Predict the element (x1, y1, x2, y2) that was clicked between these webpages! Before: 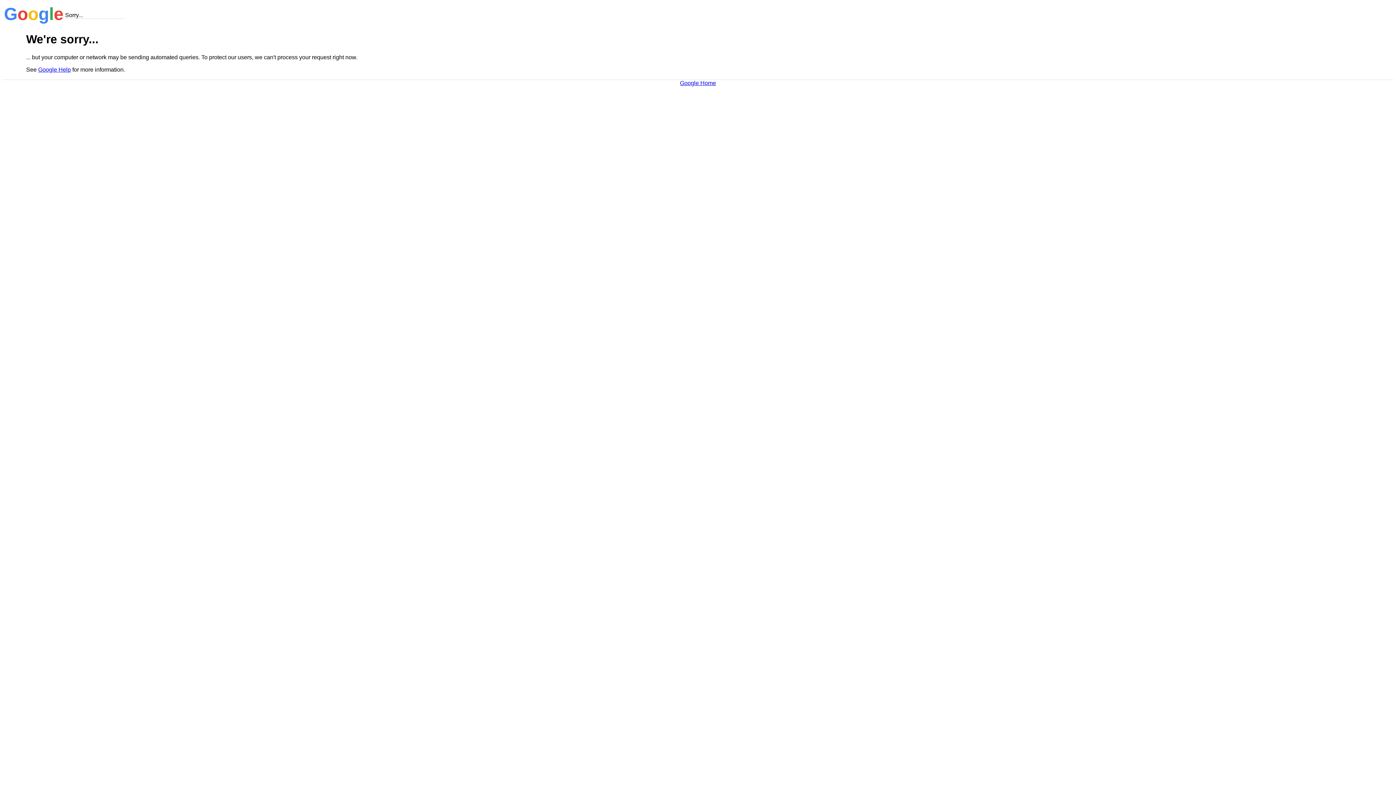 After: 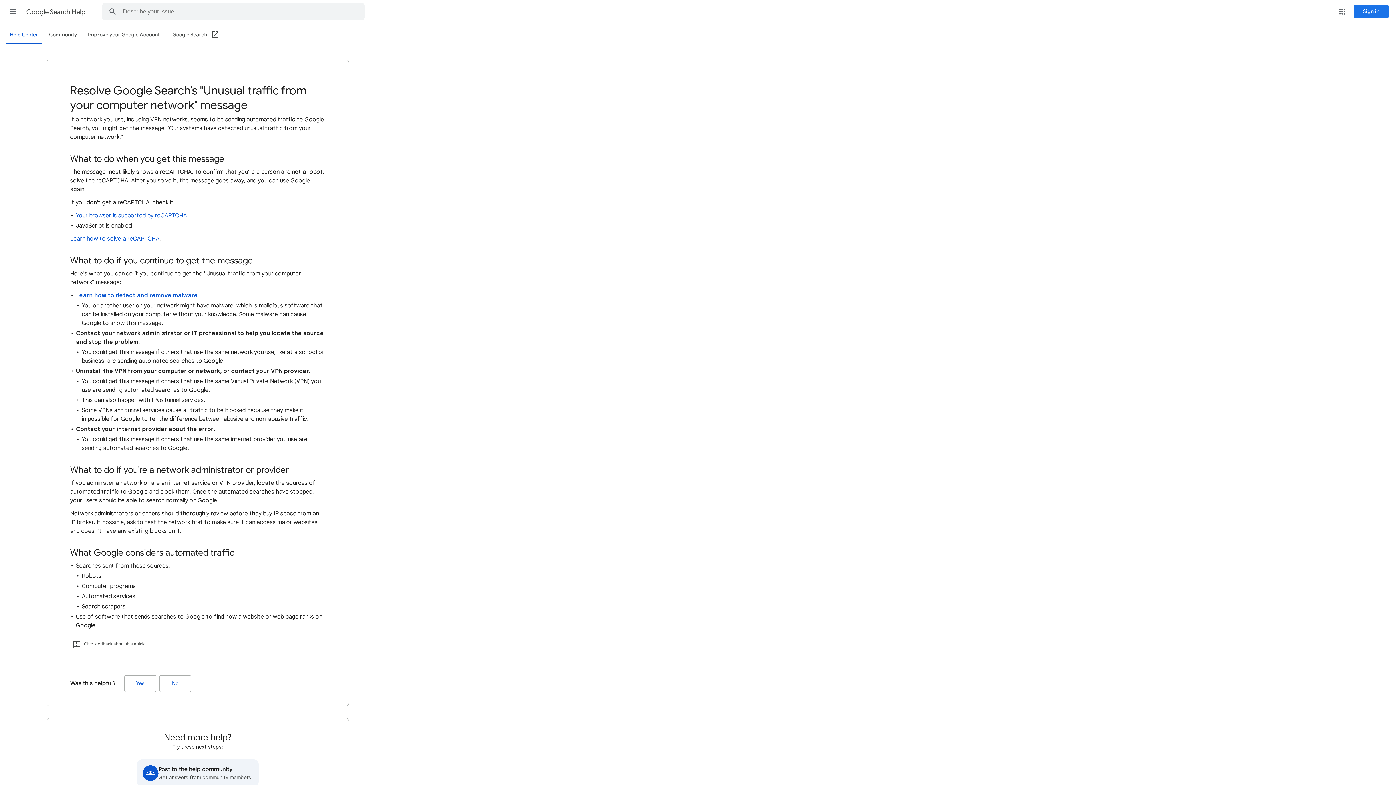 Action: label: Google Help bbox: (38, 66, 70, 72)